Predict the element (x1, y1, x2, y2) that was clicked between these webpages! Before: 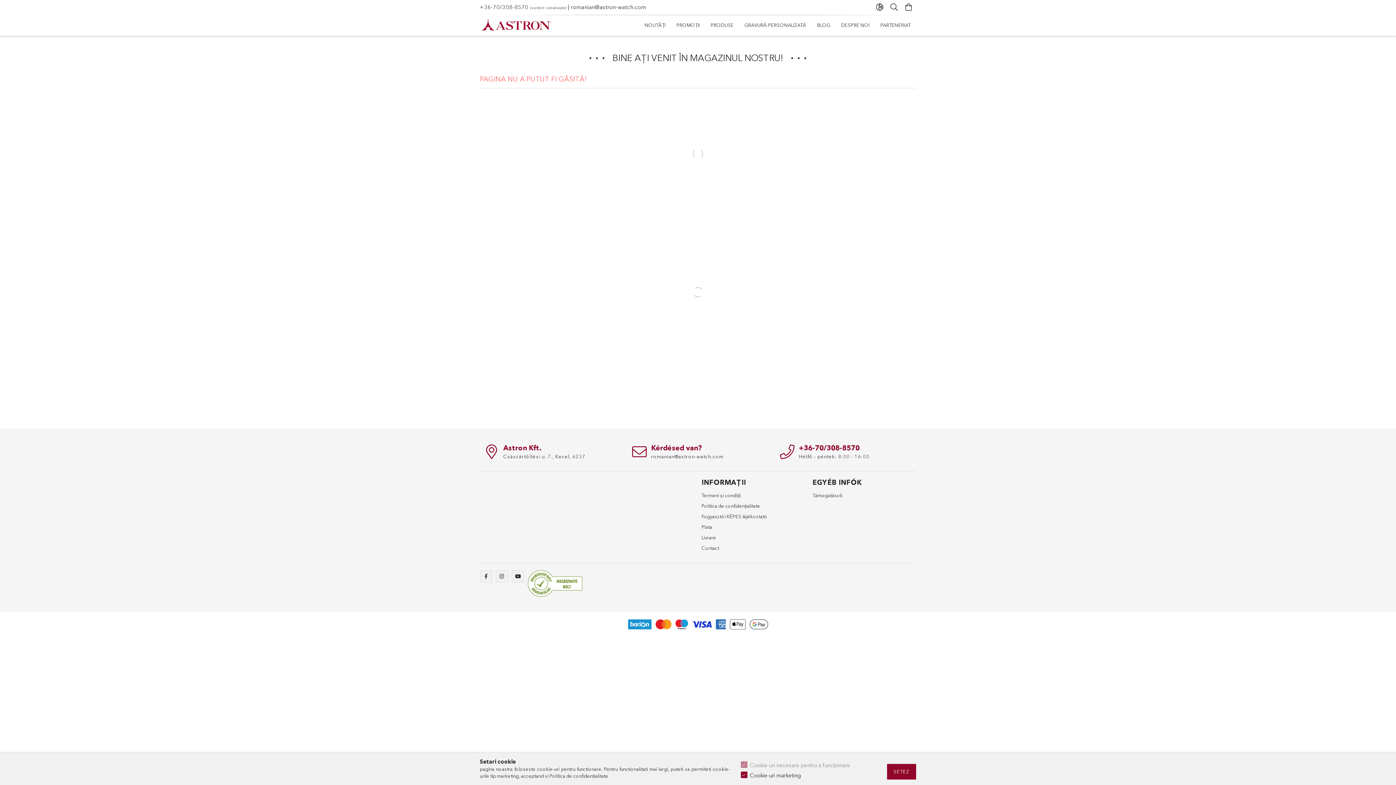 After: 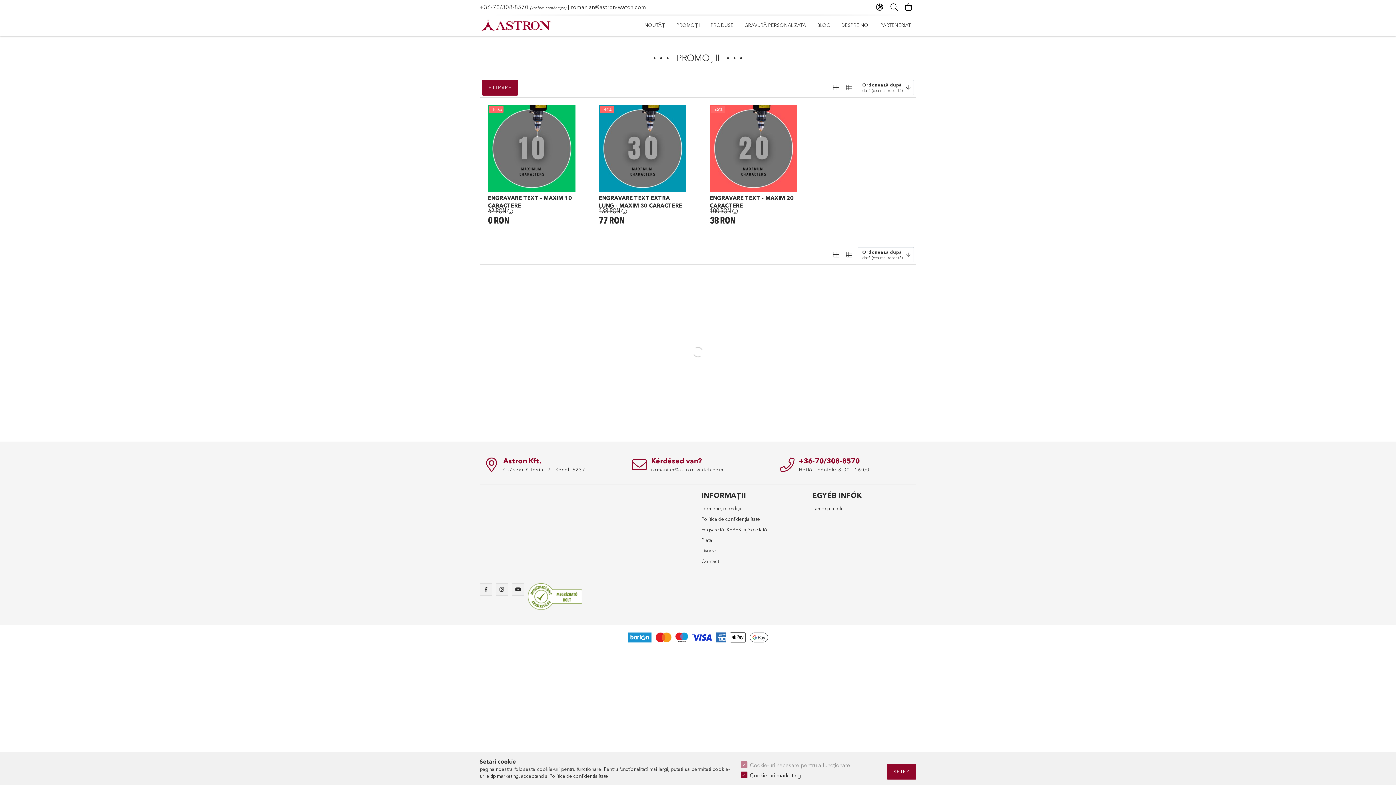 Action: label: PROMOȚII bbox: (671, 16, 705, 34)